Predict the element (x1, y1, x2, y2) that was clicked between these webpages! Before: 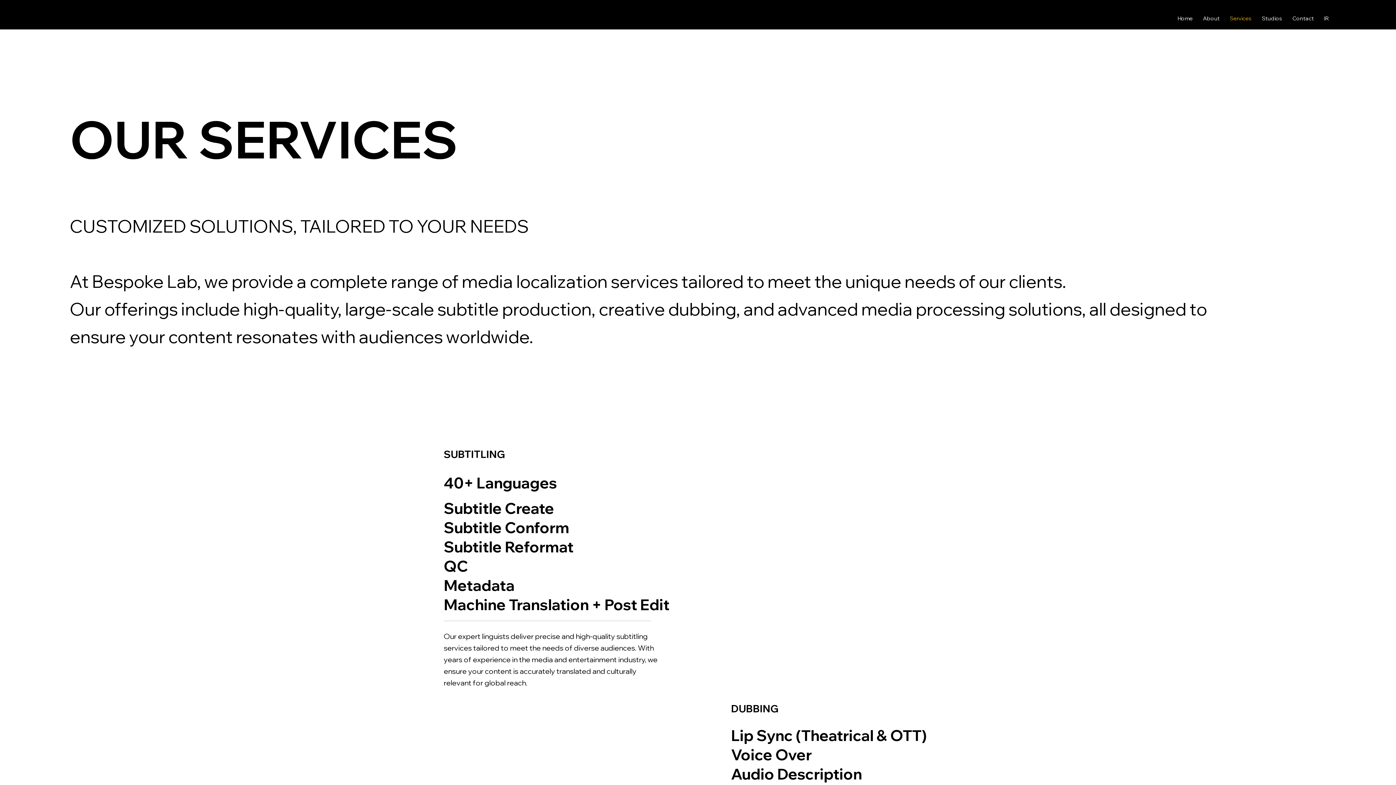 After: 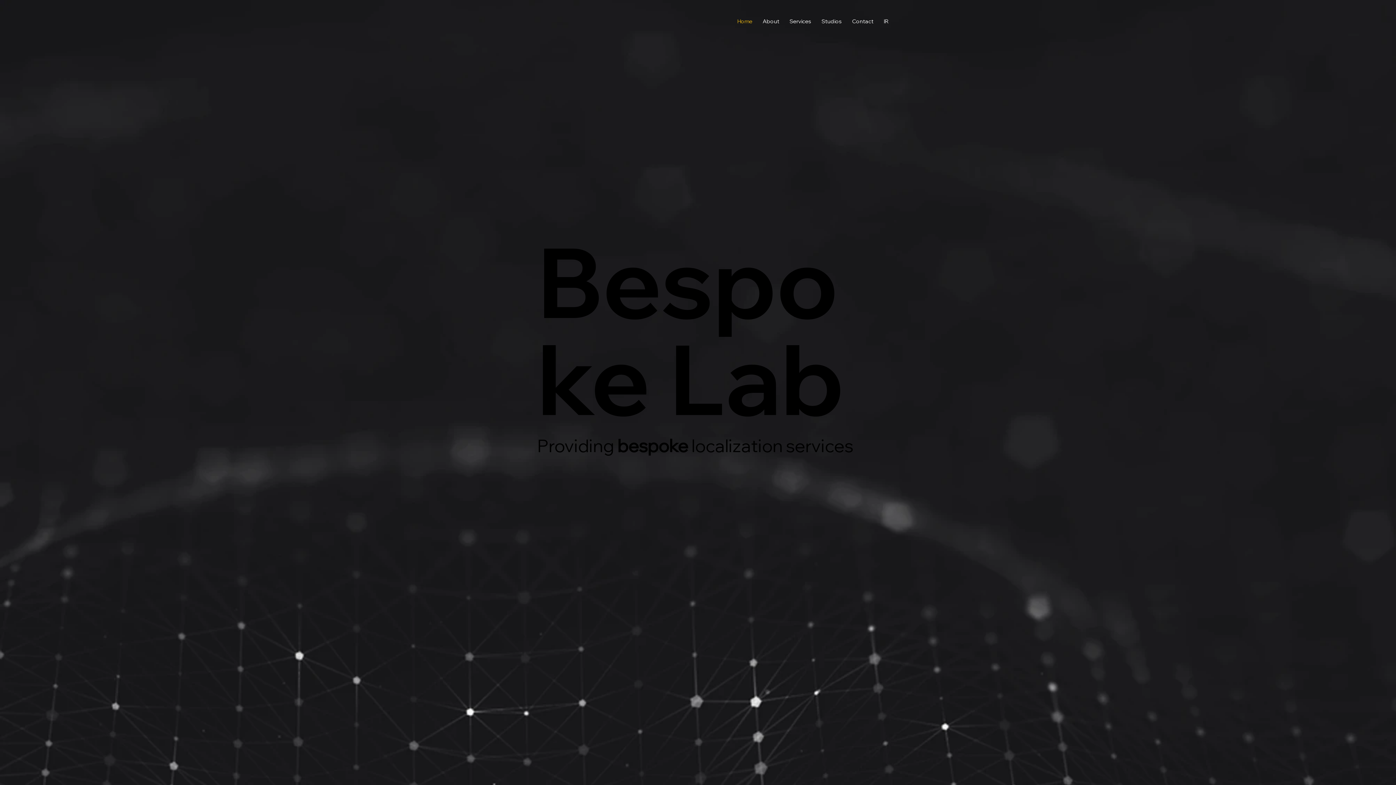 Action: bbox: (1174, 12, 1196, 24) label: Home